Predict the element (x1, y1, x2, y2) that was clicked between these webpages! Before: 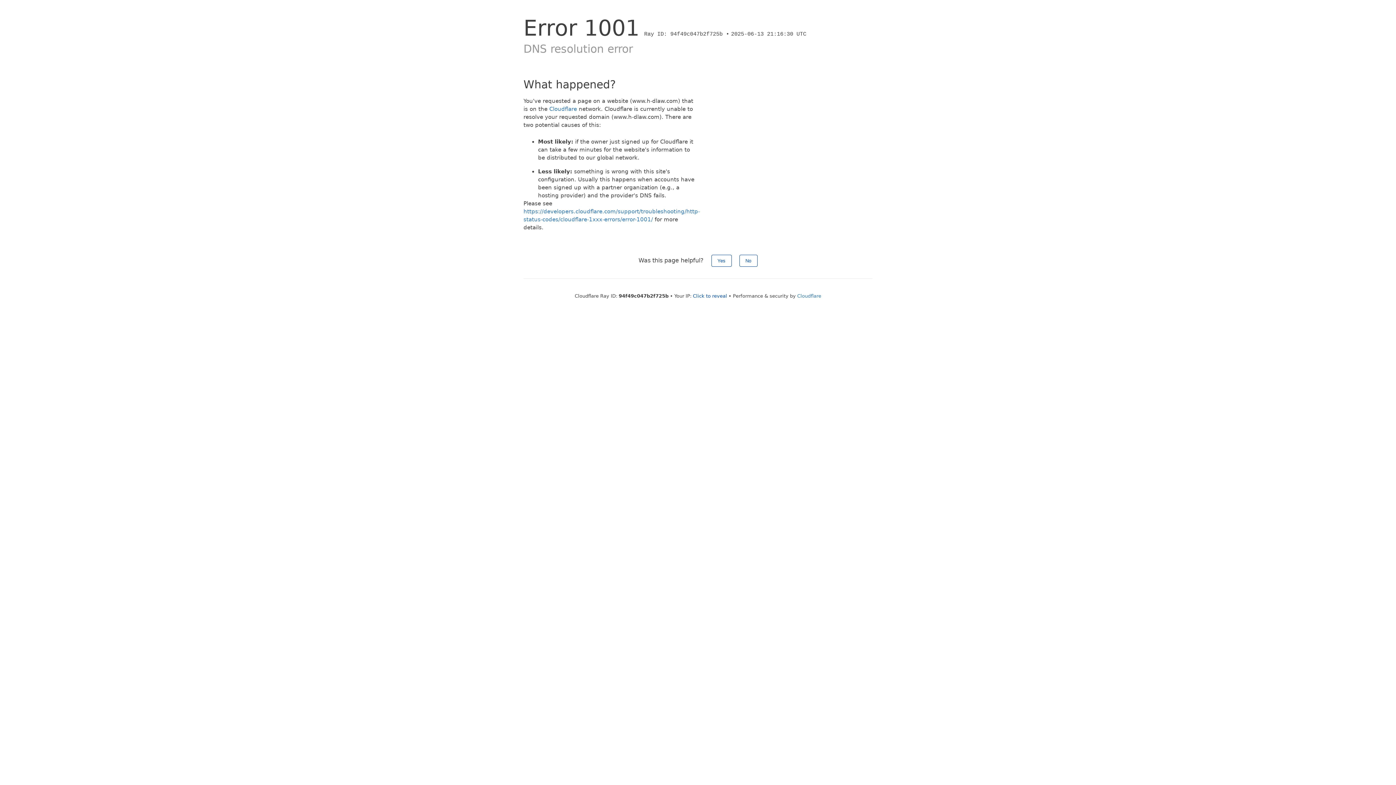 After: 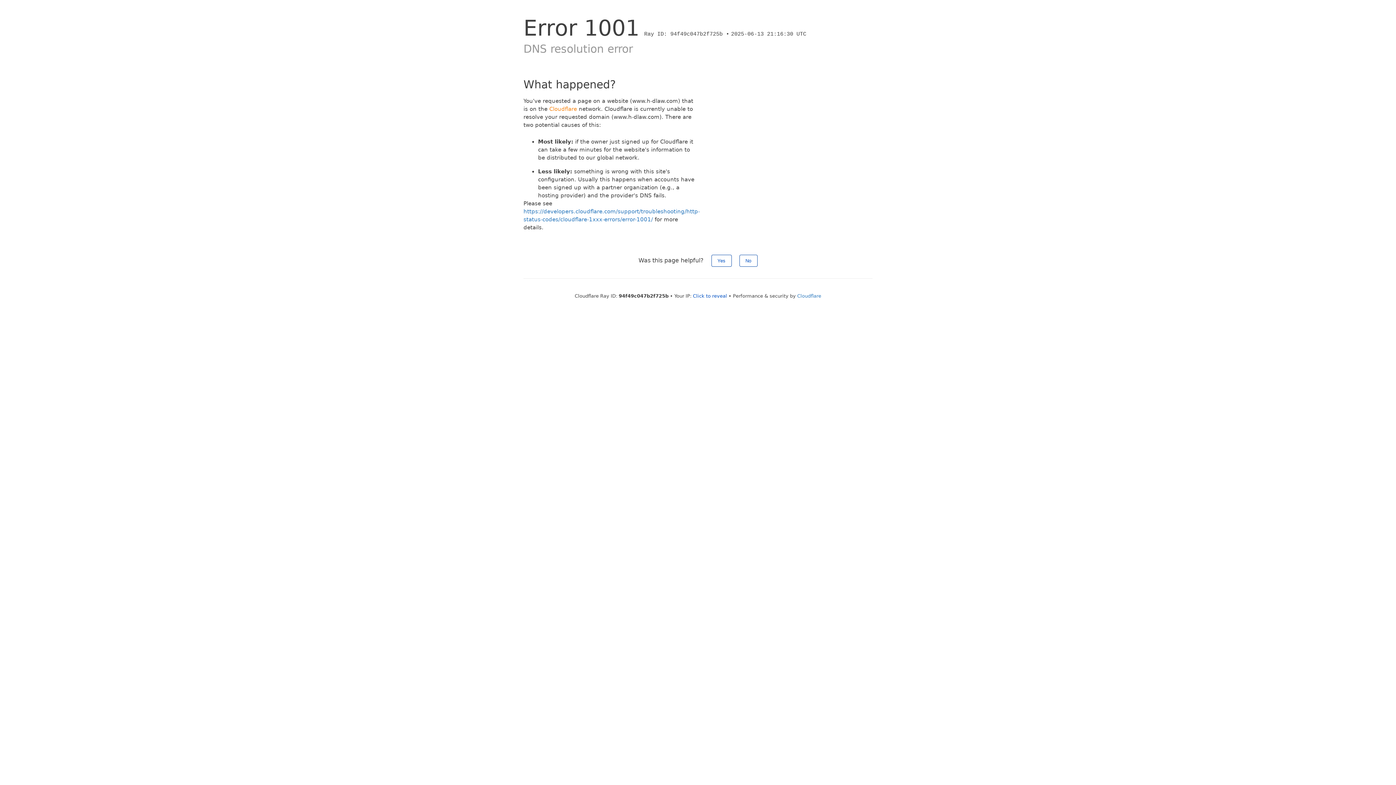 Action: bbox: (549, 105, 577, 112) label: Cloudflare